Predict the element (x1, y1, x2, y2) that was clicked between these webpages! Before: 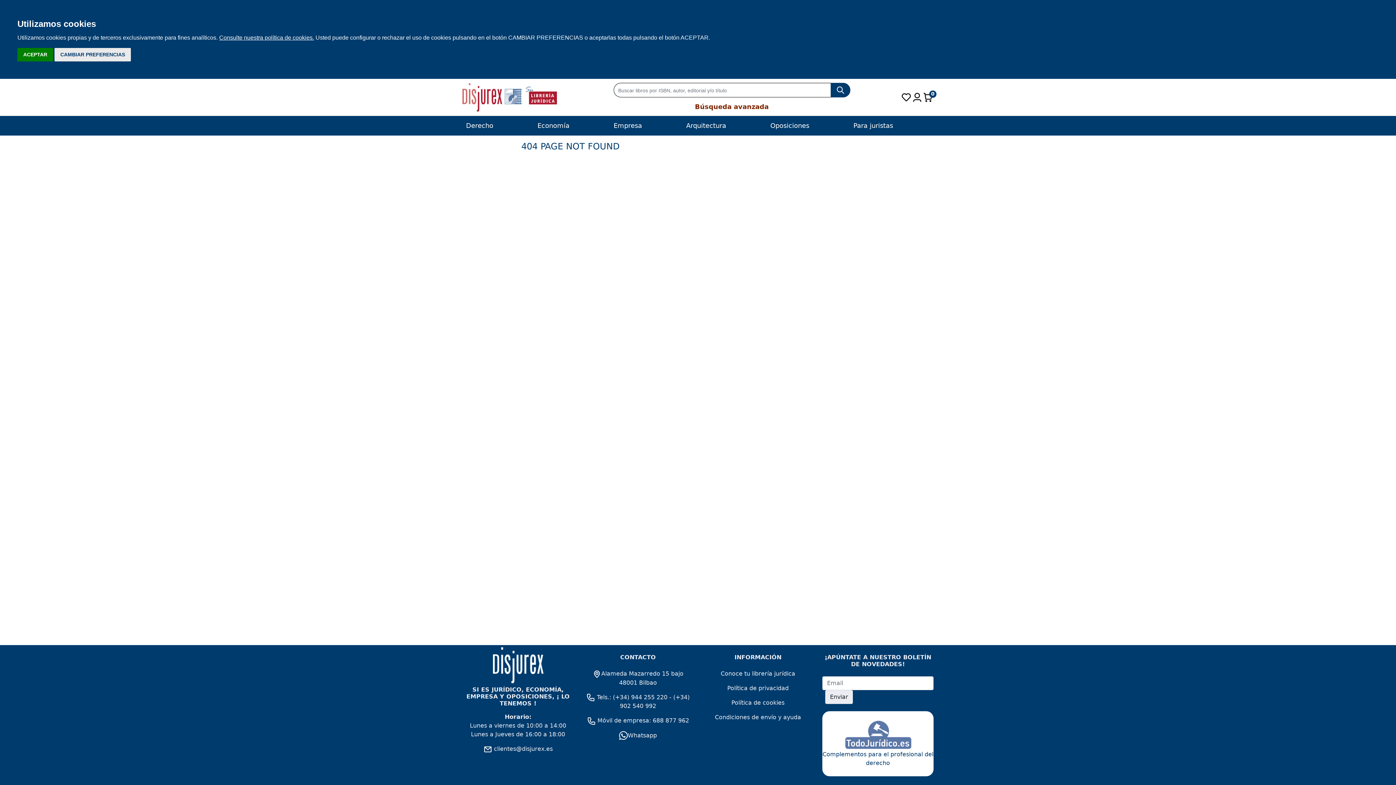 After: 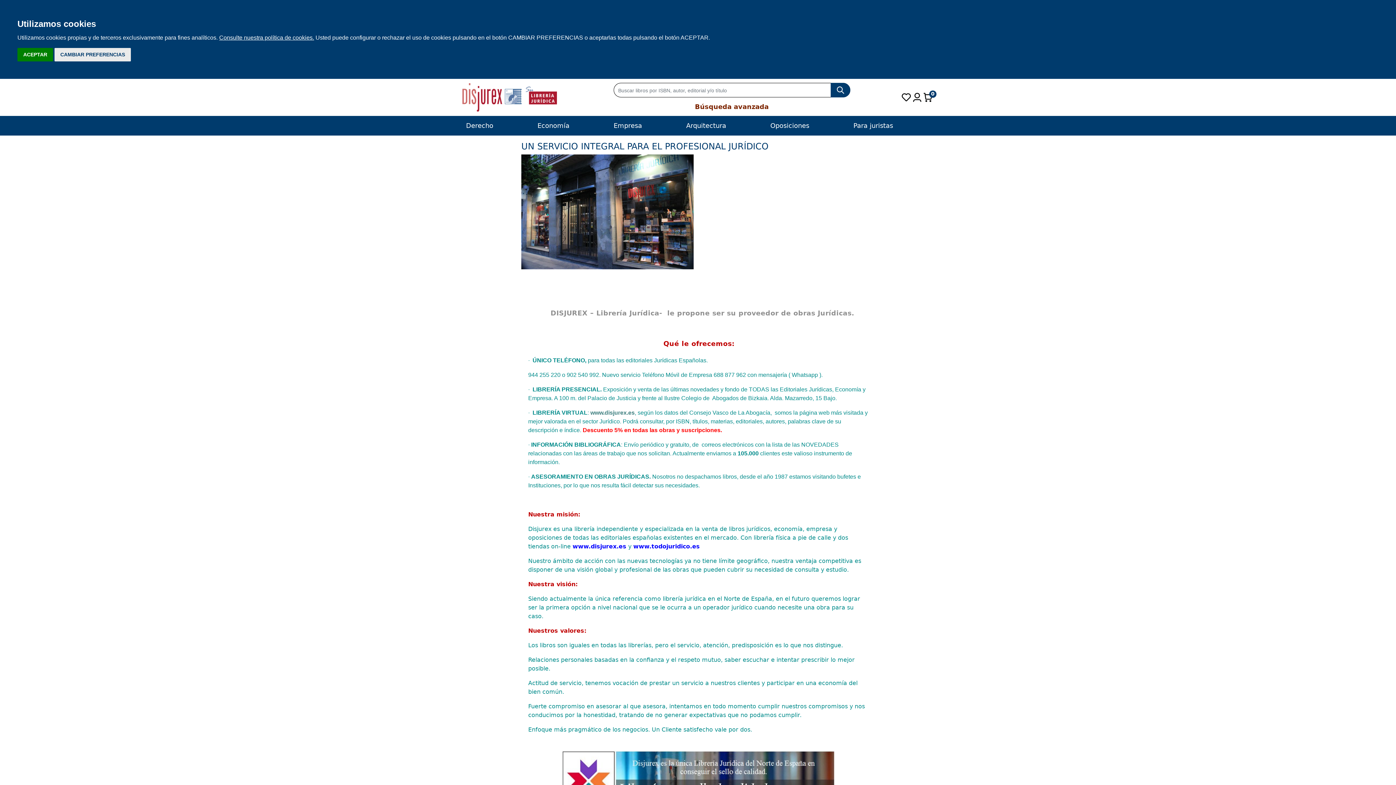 Action: label: Conoce tu librería jurídica bbox: (720, 670, 795, 677)